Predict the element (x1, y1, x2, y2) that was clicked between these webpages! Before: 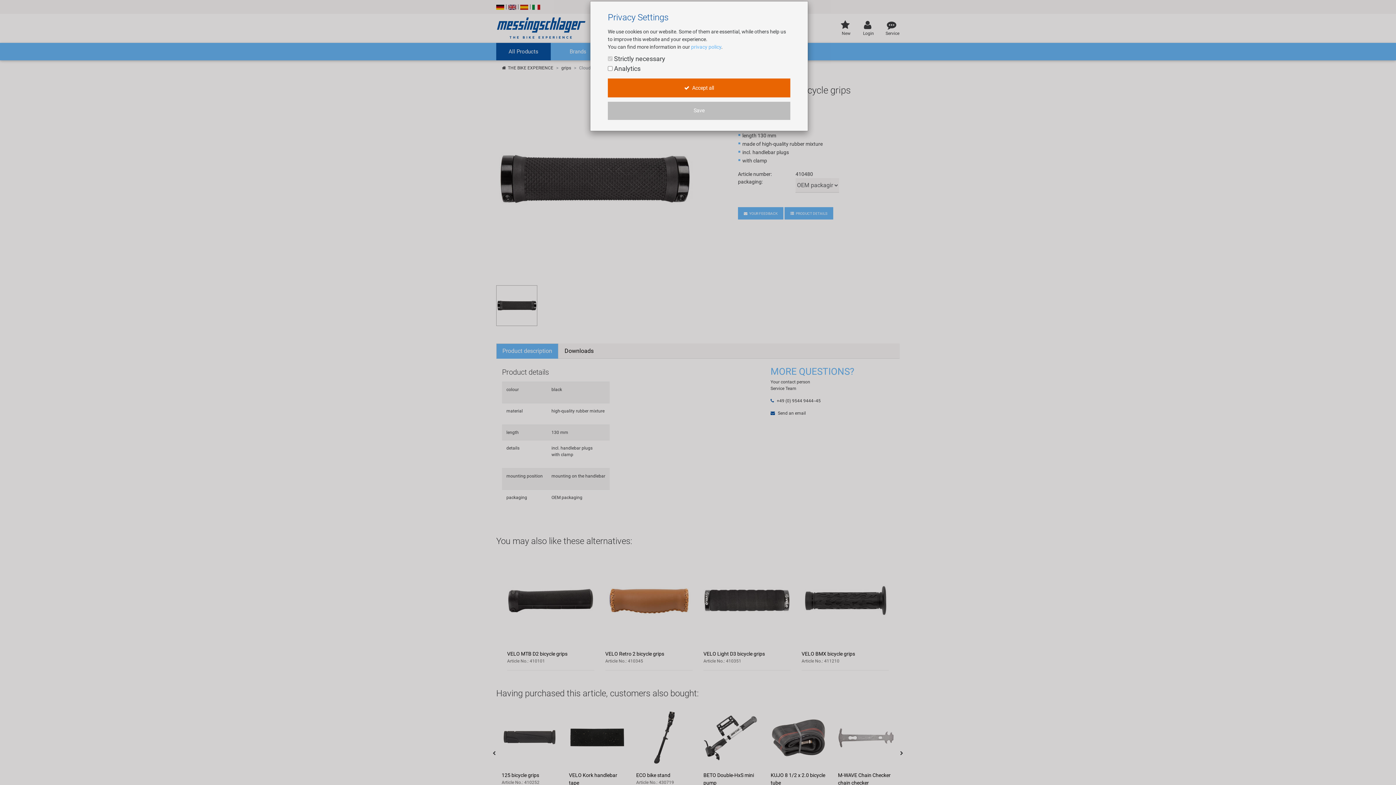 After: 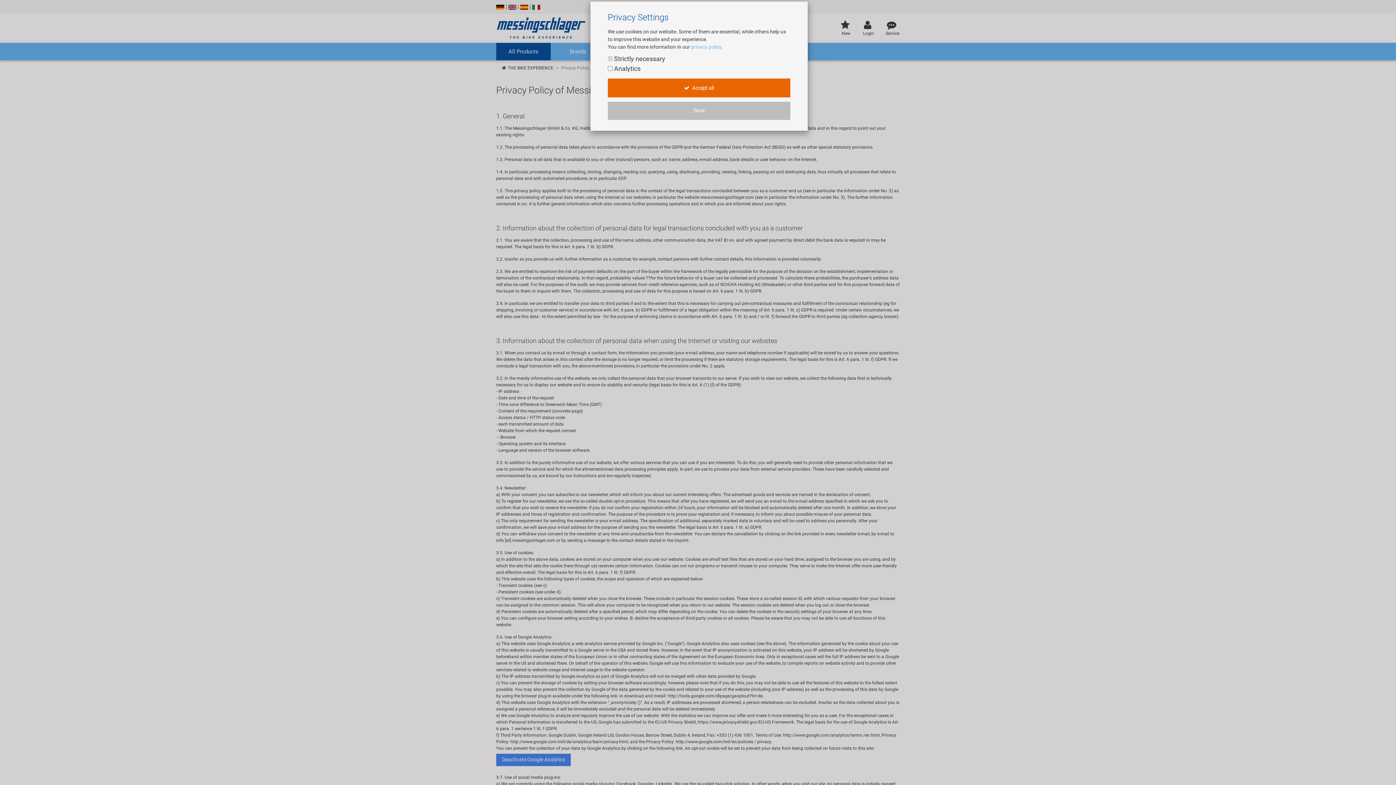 Action: label: privacy policy bbox: (691, 44, 721, 49)